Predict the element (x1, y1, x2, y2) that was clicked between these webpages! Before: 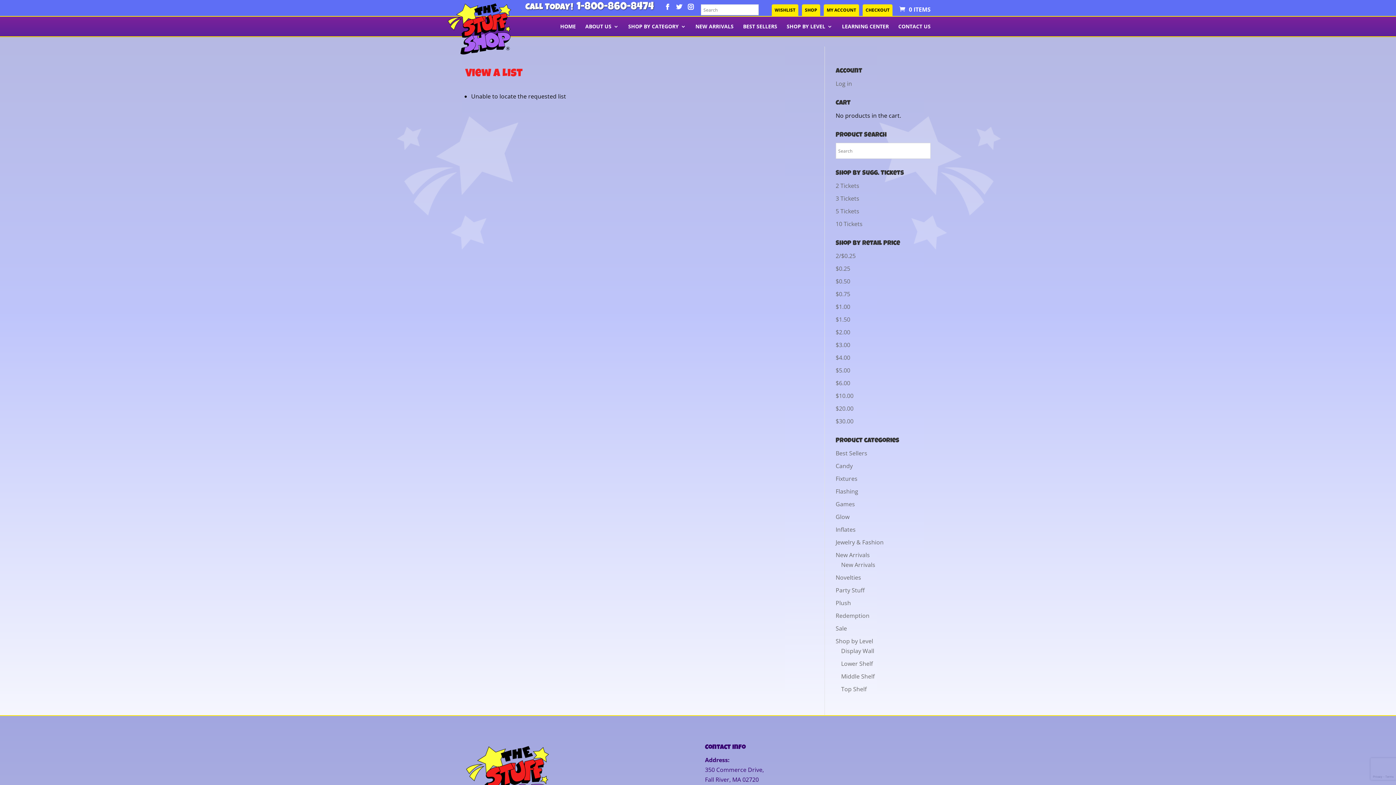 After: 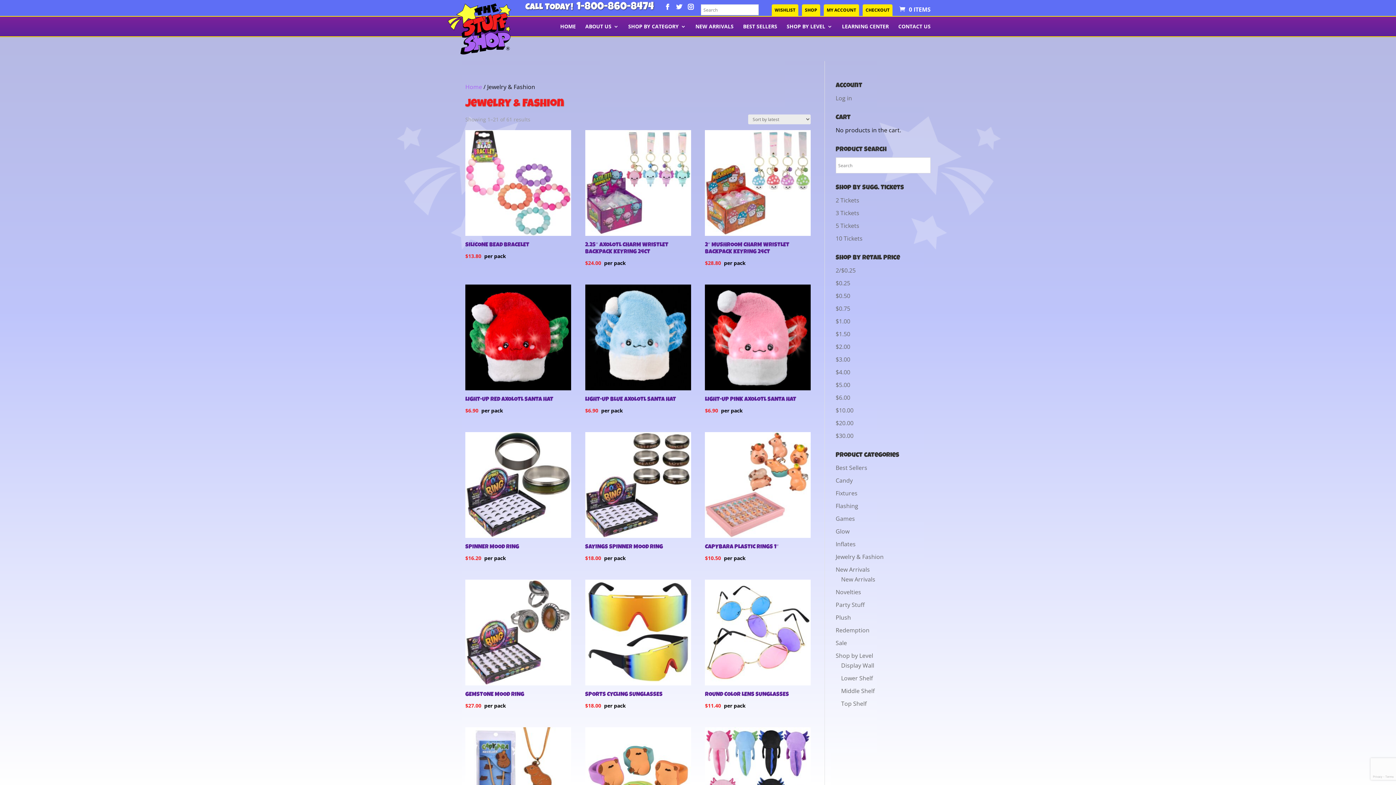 Action: bbox: (835, 538, 883, 546) label: Jewelry & Fashion